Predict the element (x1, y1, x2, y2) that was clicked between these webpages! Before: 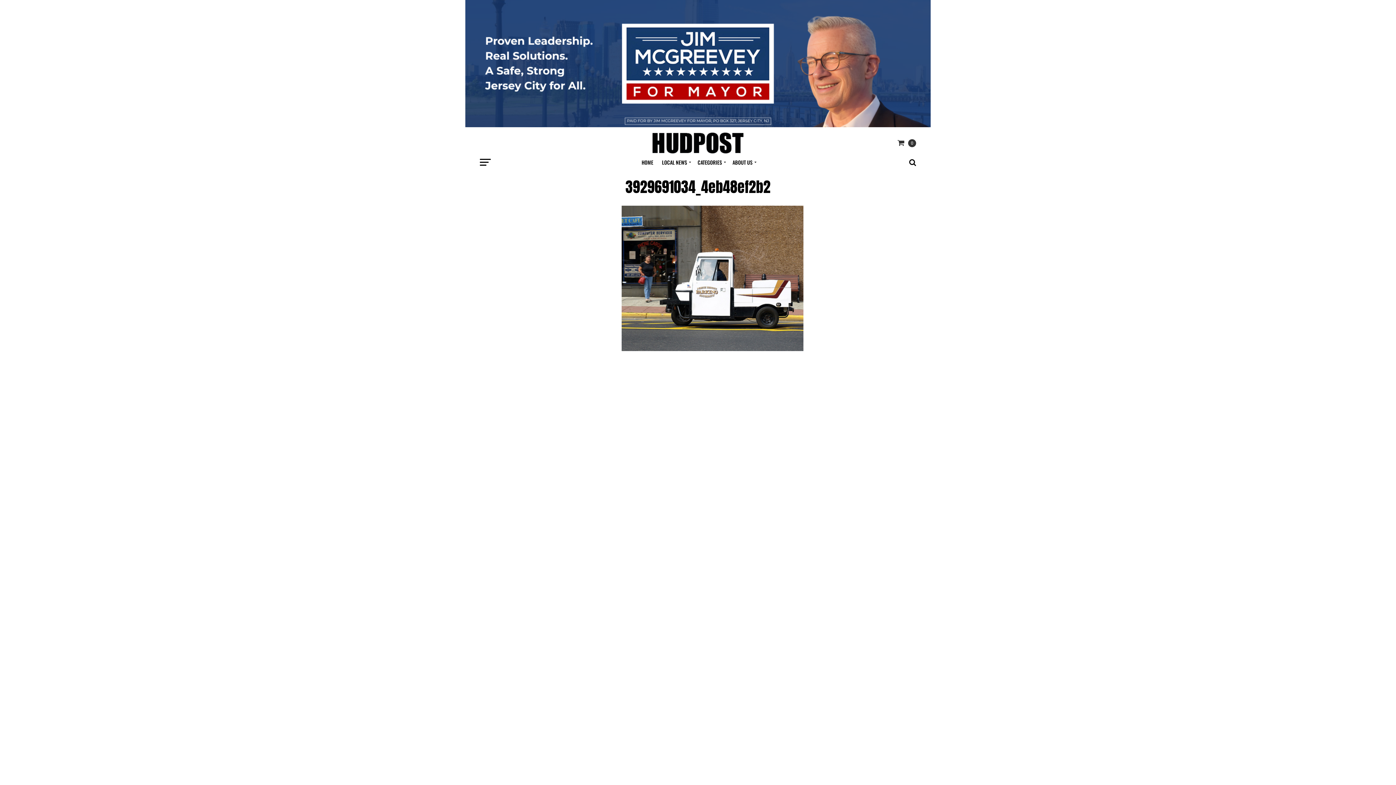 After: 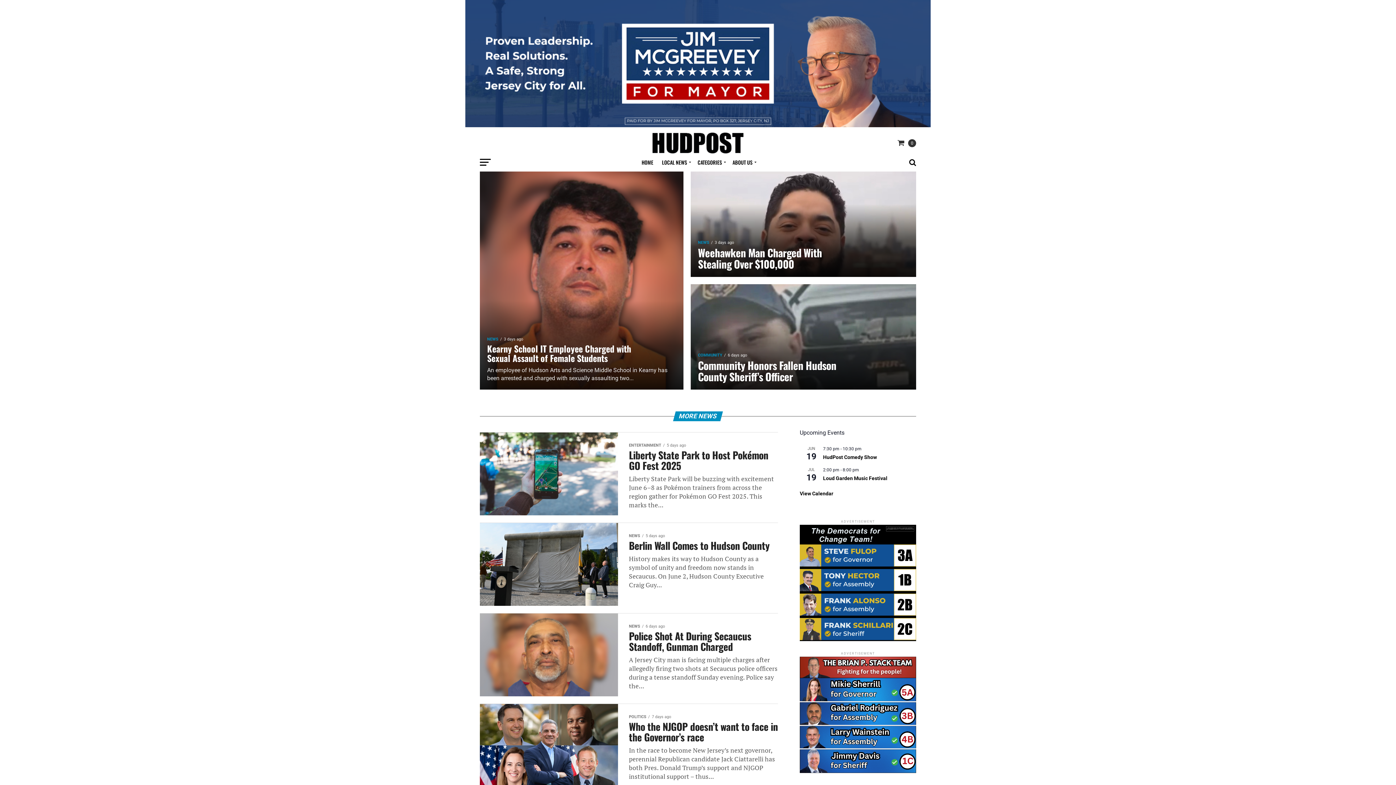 Action: bbox: (652, 148, 743, 154)